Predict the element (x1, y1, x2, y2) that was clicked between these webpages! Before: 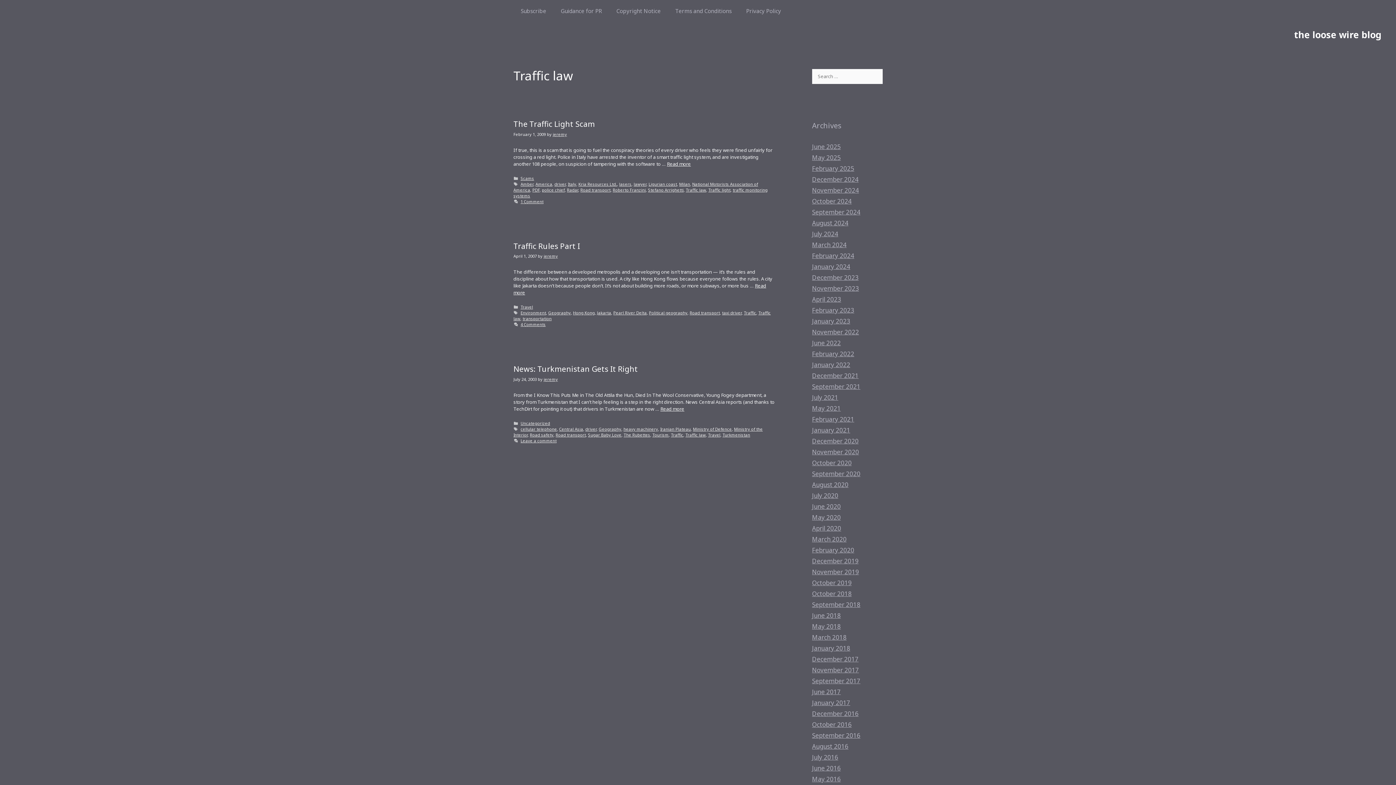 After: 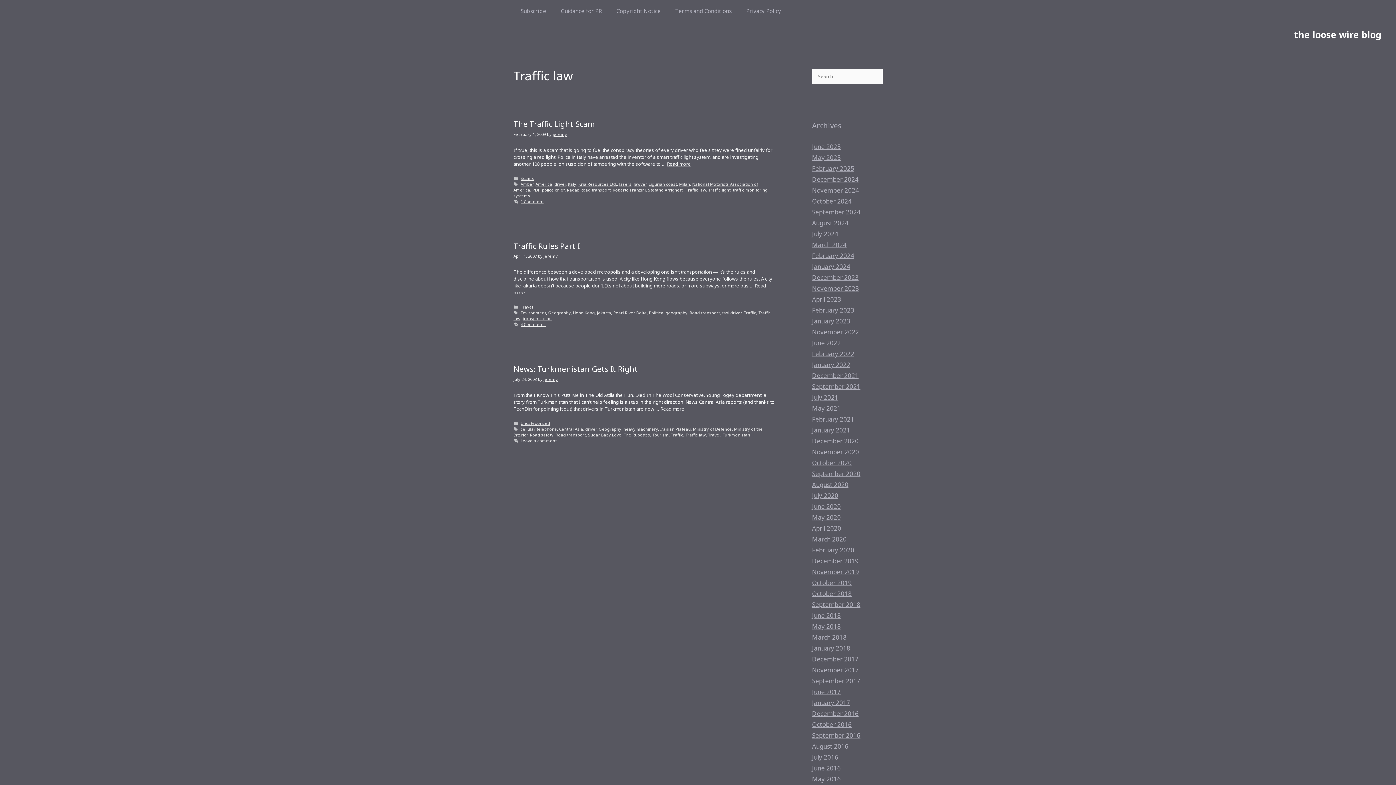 Action: label: Traffic law bbox: (686, 187, 706, 192)